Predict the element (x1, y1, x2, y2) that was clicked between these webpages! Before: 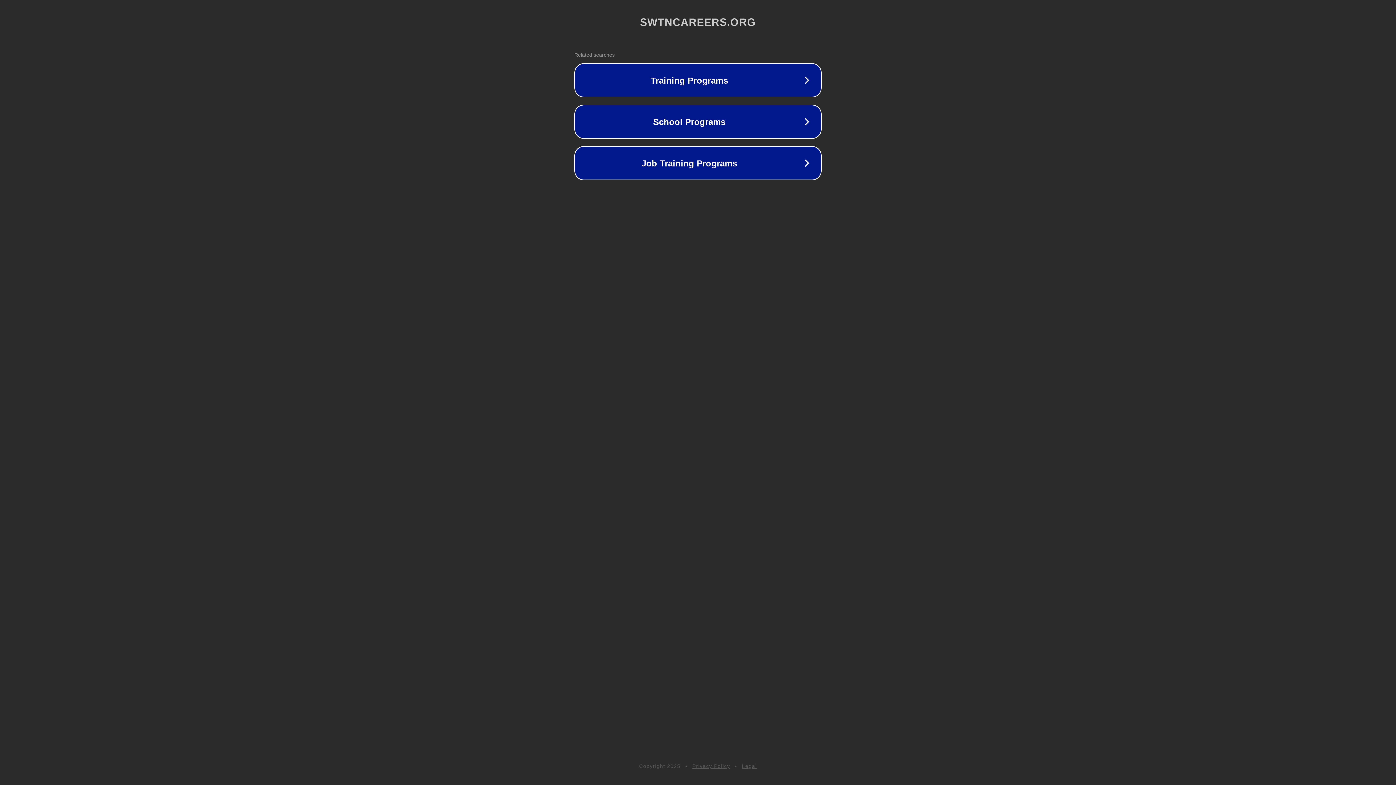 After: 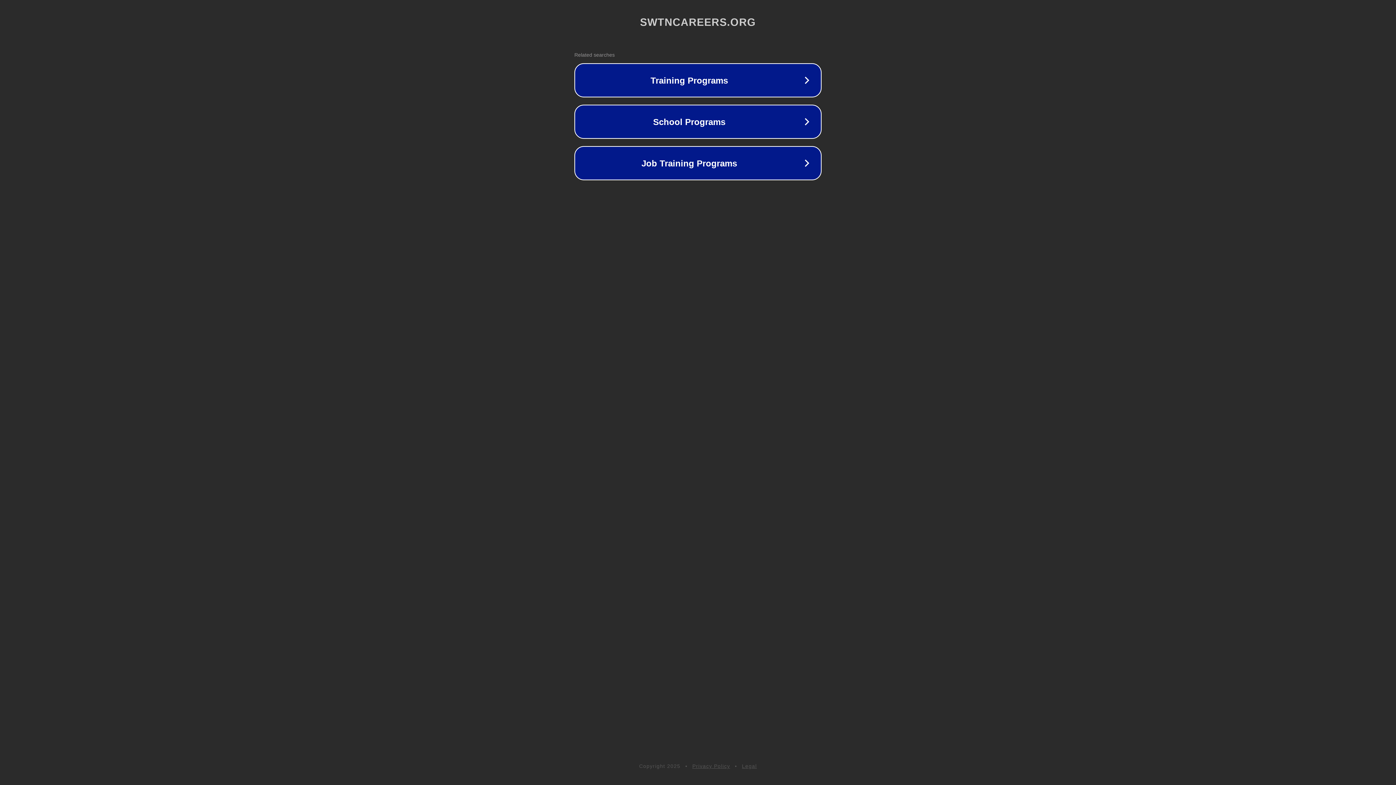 Action: label: Legal bbox: (742, 763, 757, 769)